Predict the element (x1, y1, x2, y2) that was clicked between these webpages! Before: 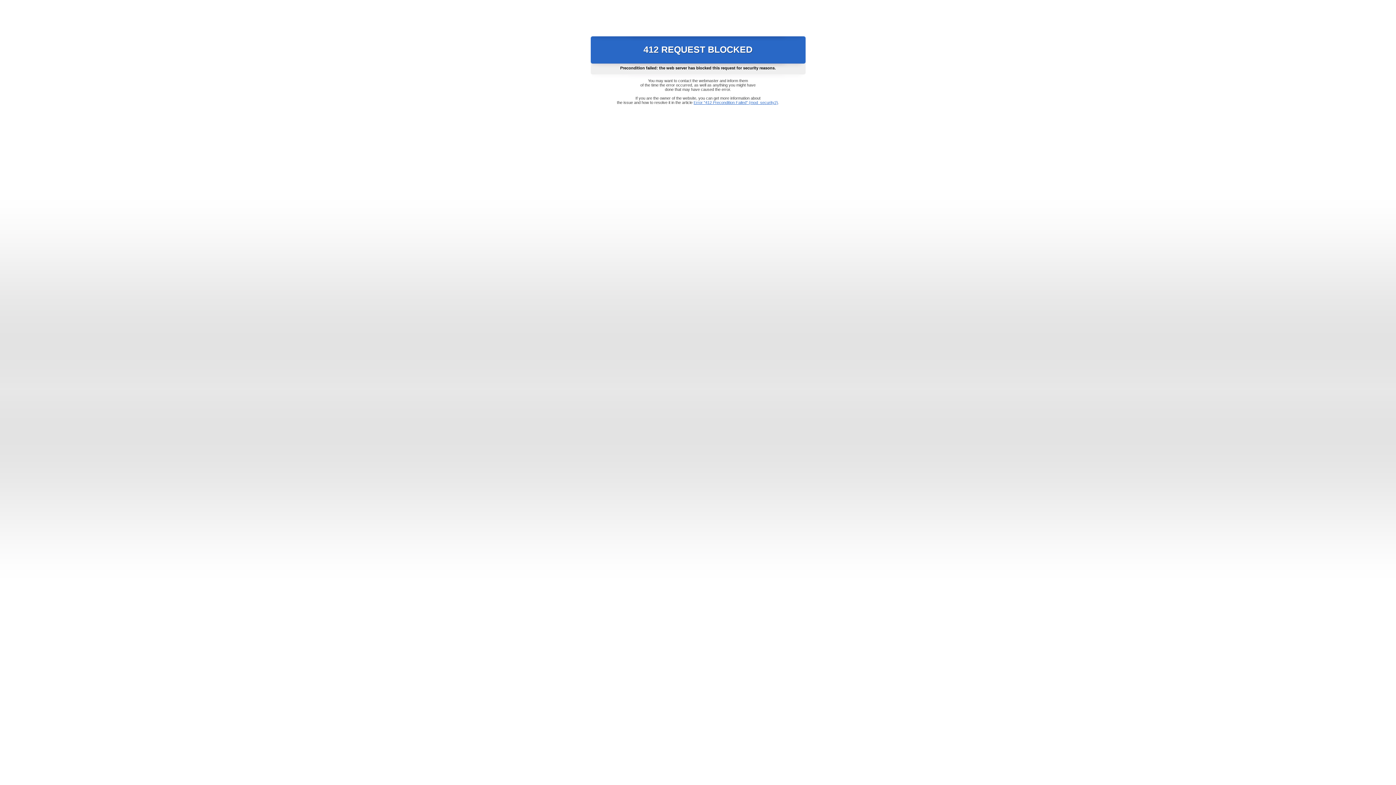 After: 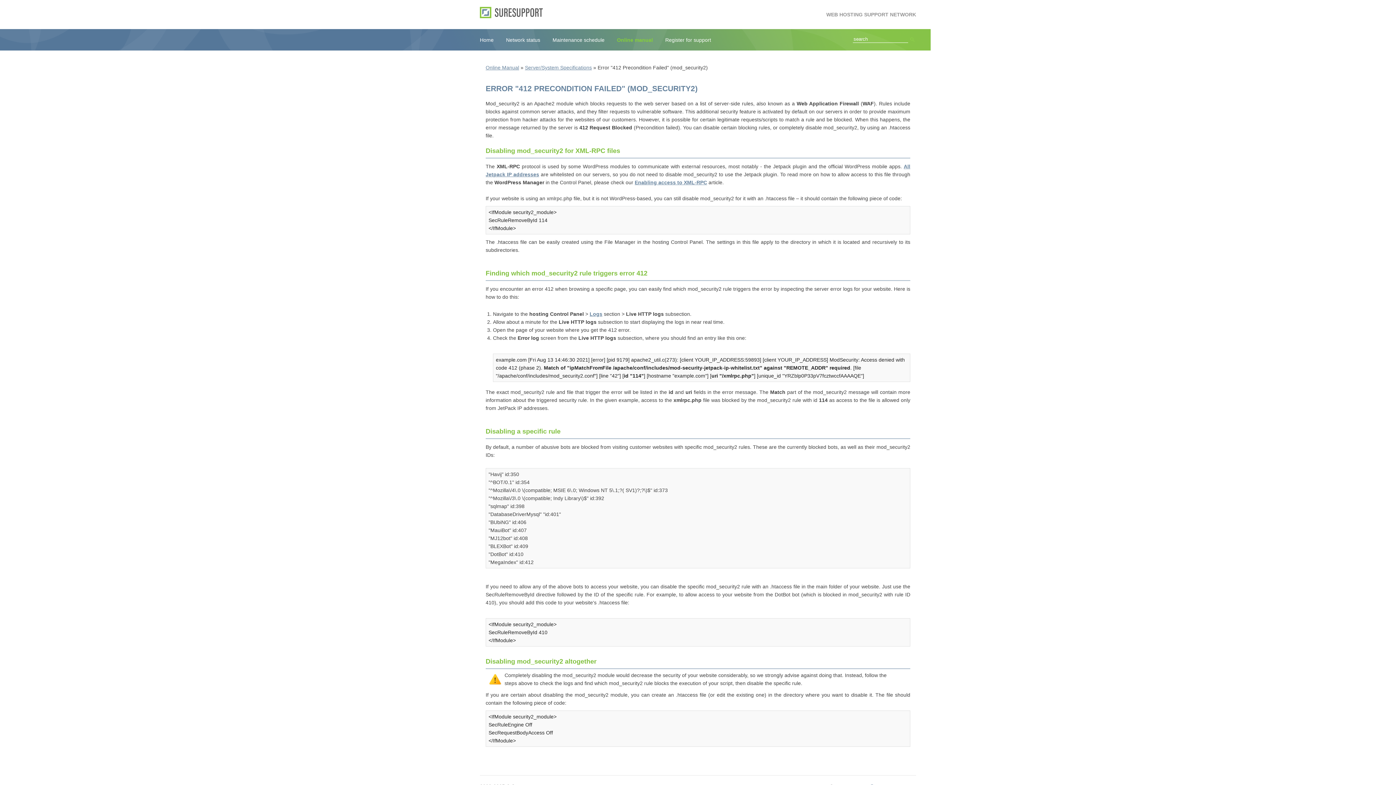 Action: label: Error "412 Precondition Failed" (mod_security2) bbox: (693, 100, 778, 104)